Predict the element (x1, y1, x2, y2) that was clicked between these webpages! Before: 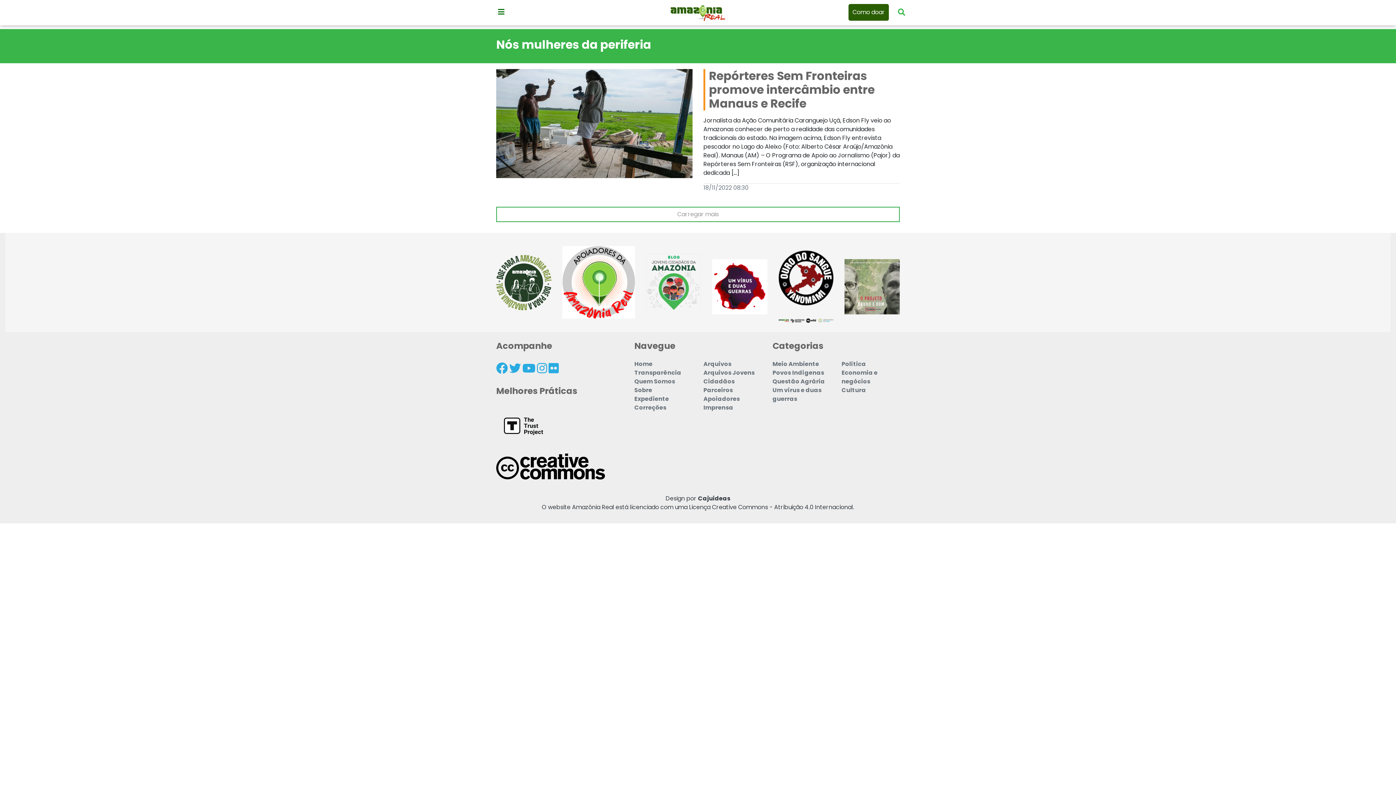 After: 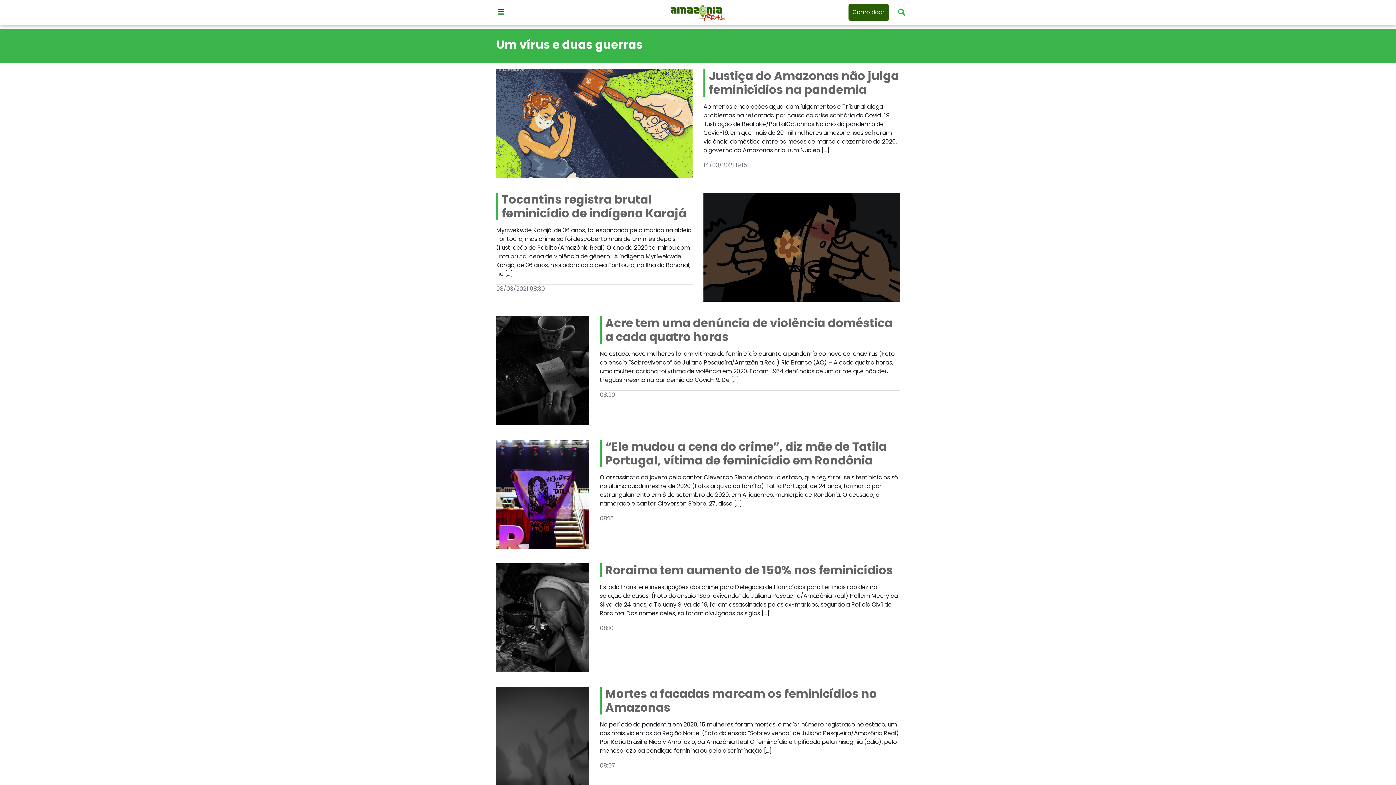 Action: label: Um vírus e duas guerras bbox: (772, 386, 821, 403)